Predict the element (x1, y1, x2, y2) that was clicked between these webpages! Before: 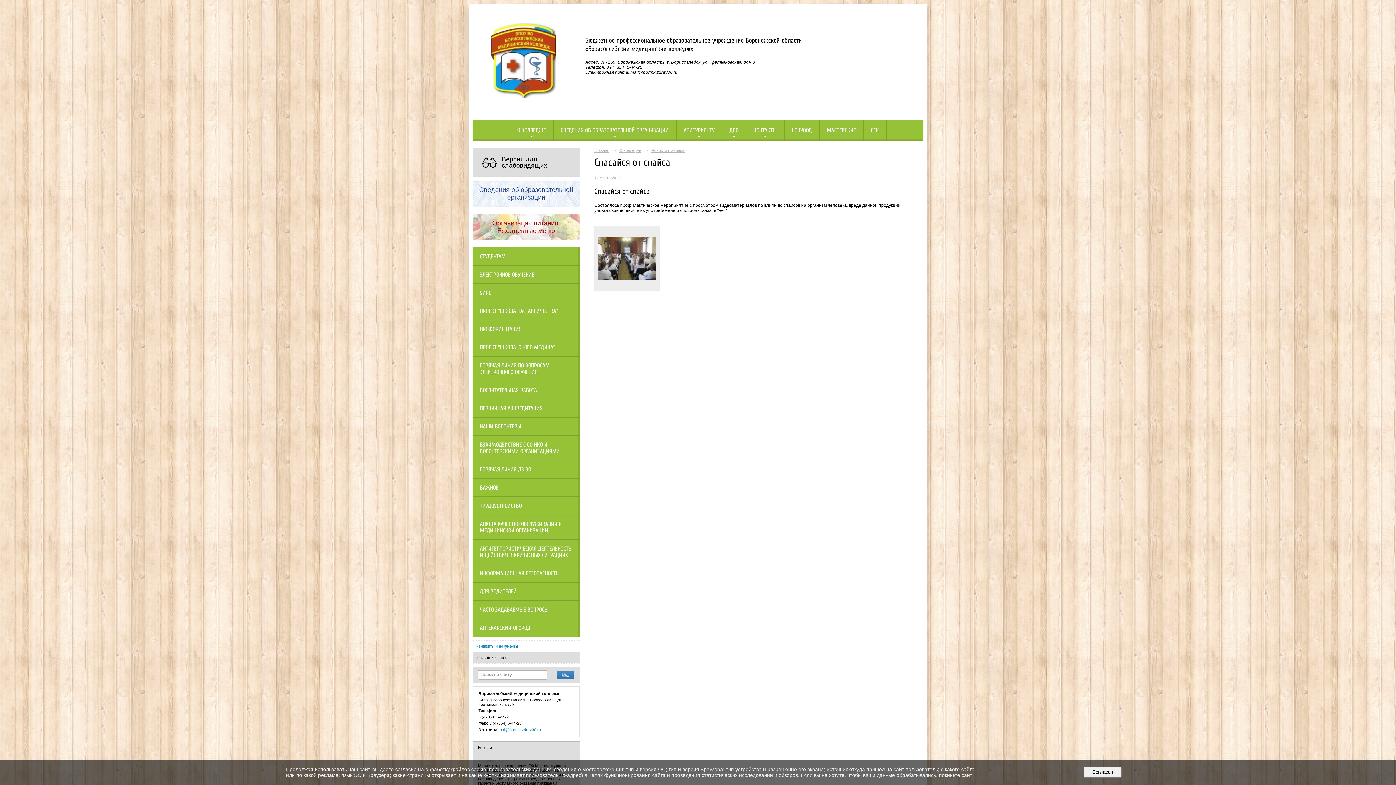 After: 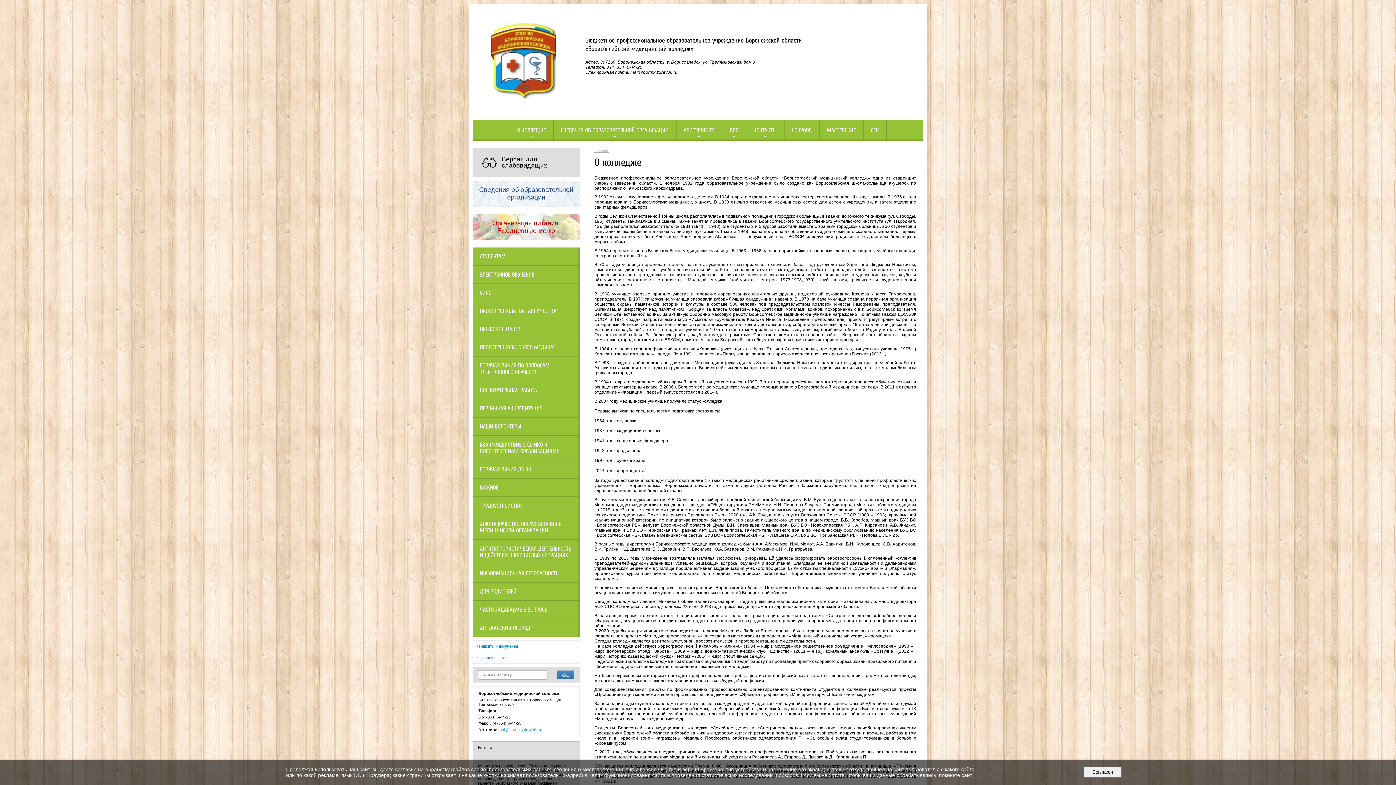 Action: bbox: (510, 120, 553, 140) label: О КОЛЛЕДЖЕ